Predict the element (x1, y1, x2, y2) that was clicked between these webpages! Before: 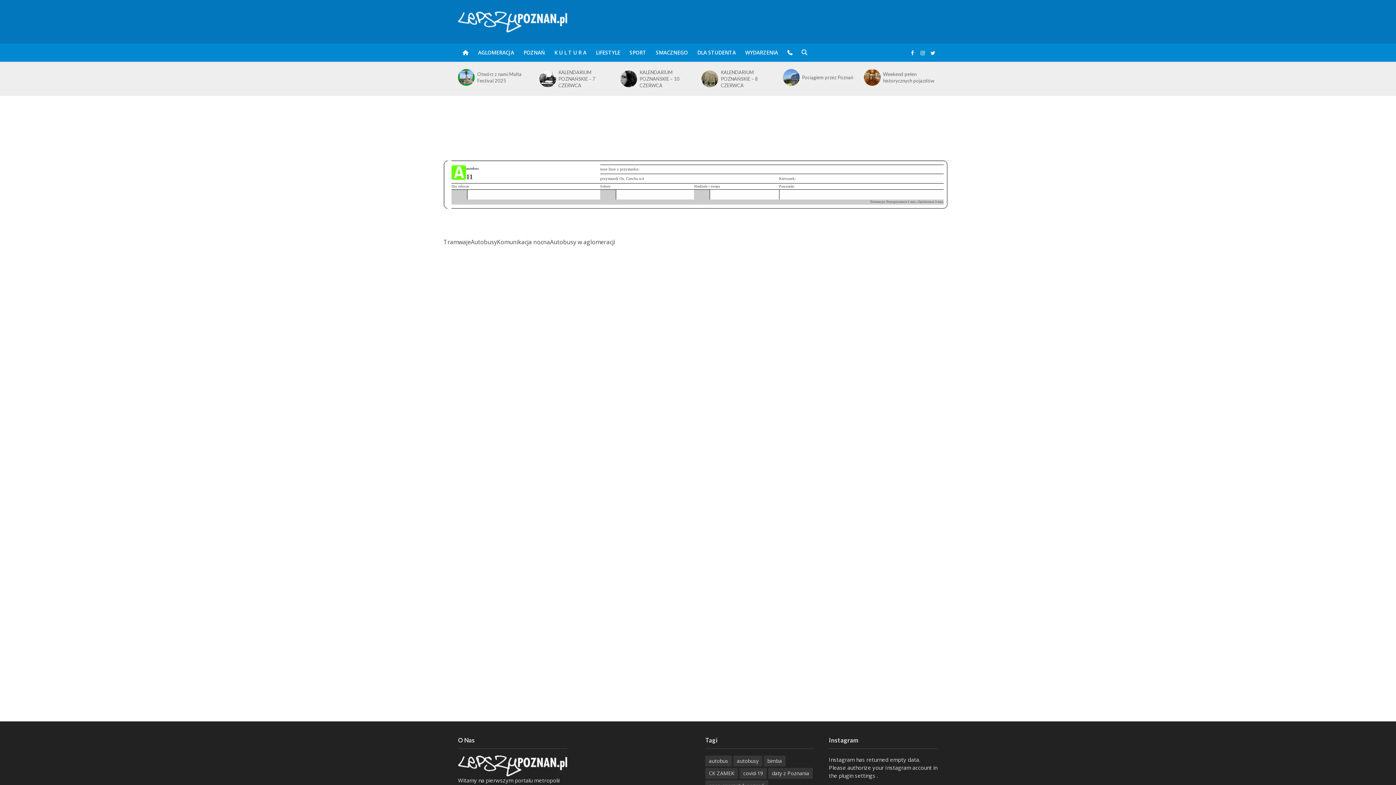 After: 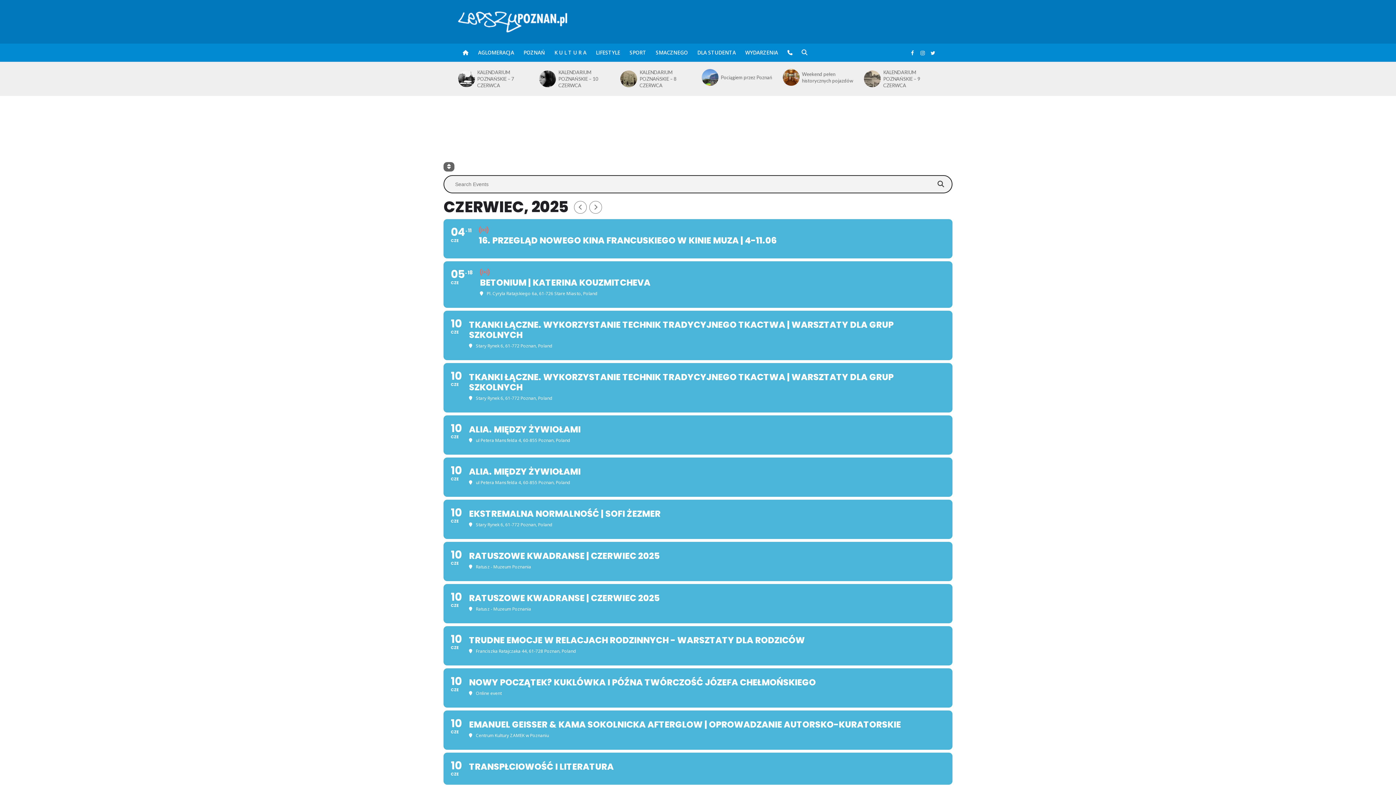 Action: bbox: (740, 43, 782, 61) label: WYDARZENIA